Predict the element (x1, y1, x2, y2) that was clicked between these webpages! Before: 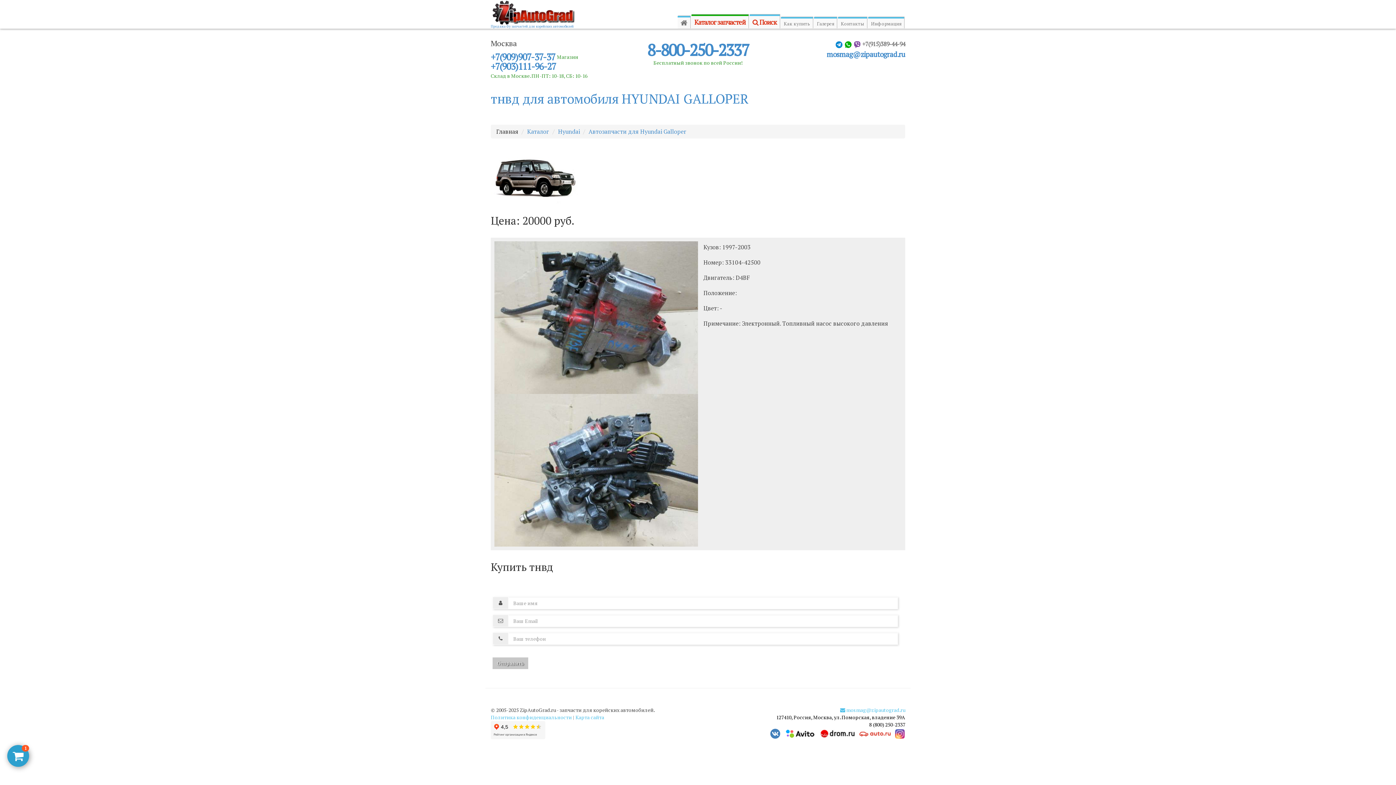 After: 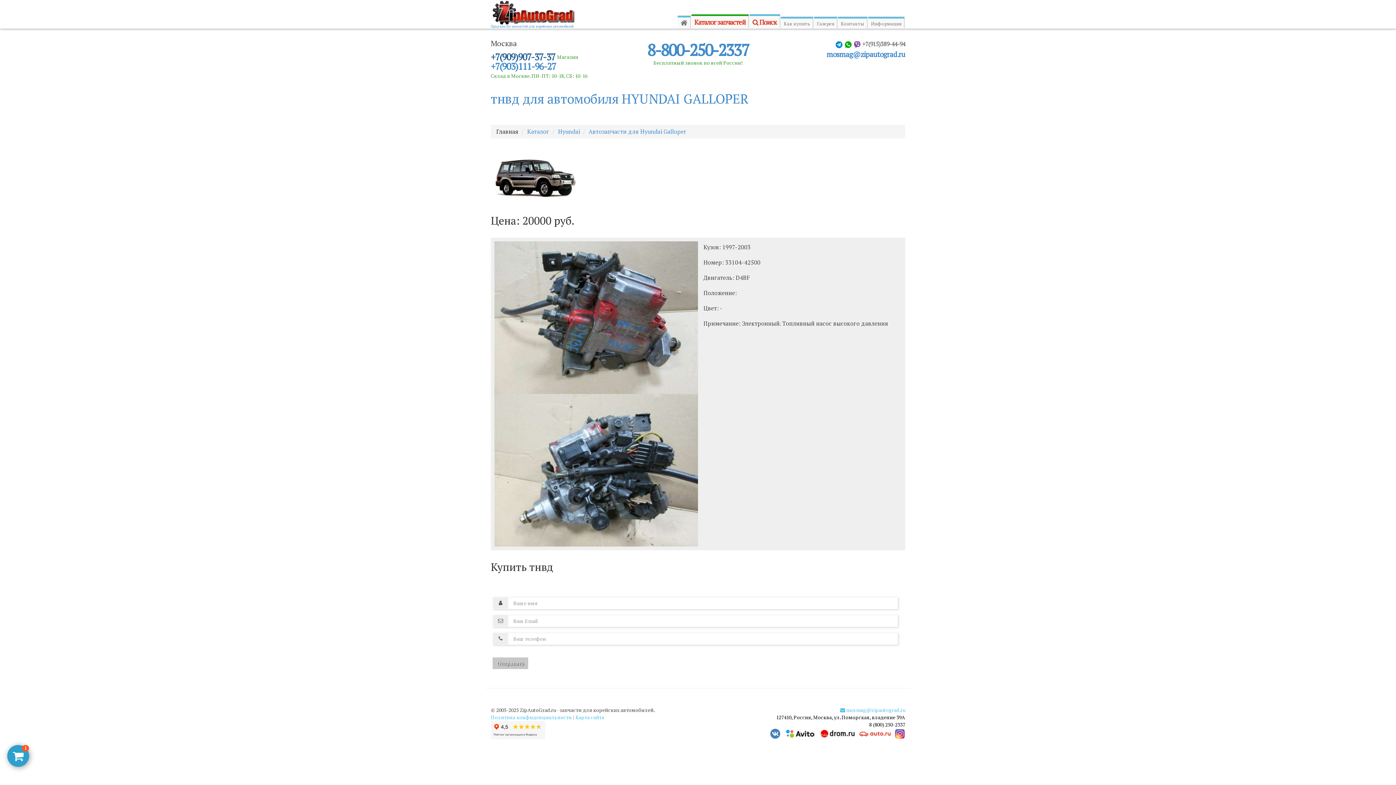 Action: bbox: (490, 50, 555, 62) label: +7(909)907-37-37